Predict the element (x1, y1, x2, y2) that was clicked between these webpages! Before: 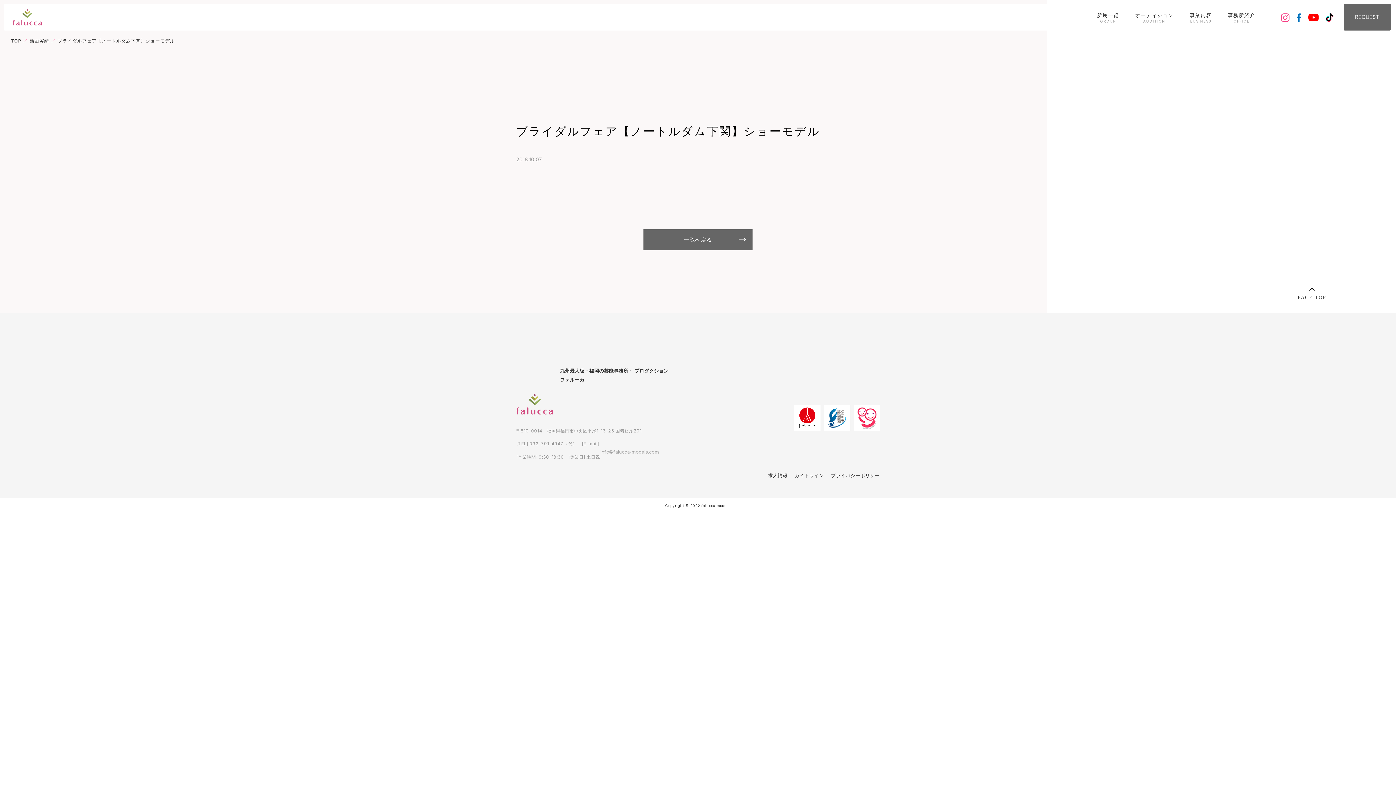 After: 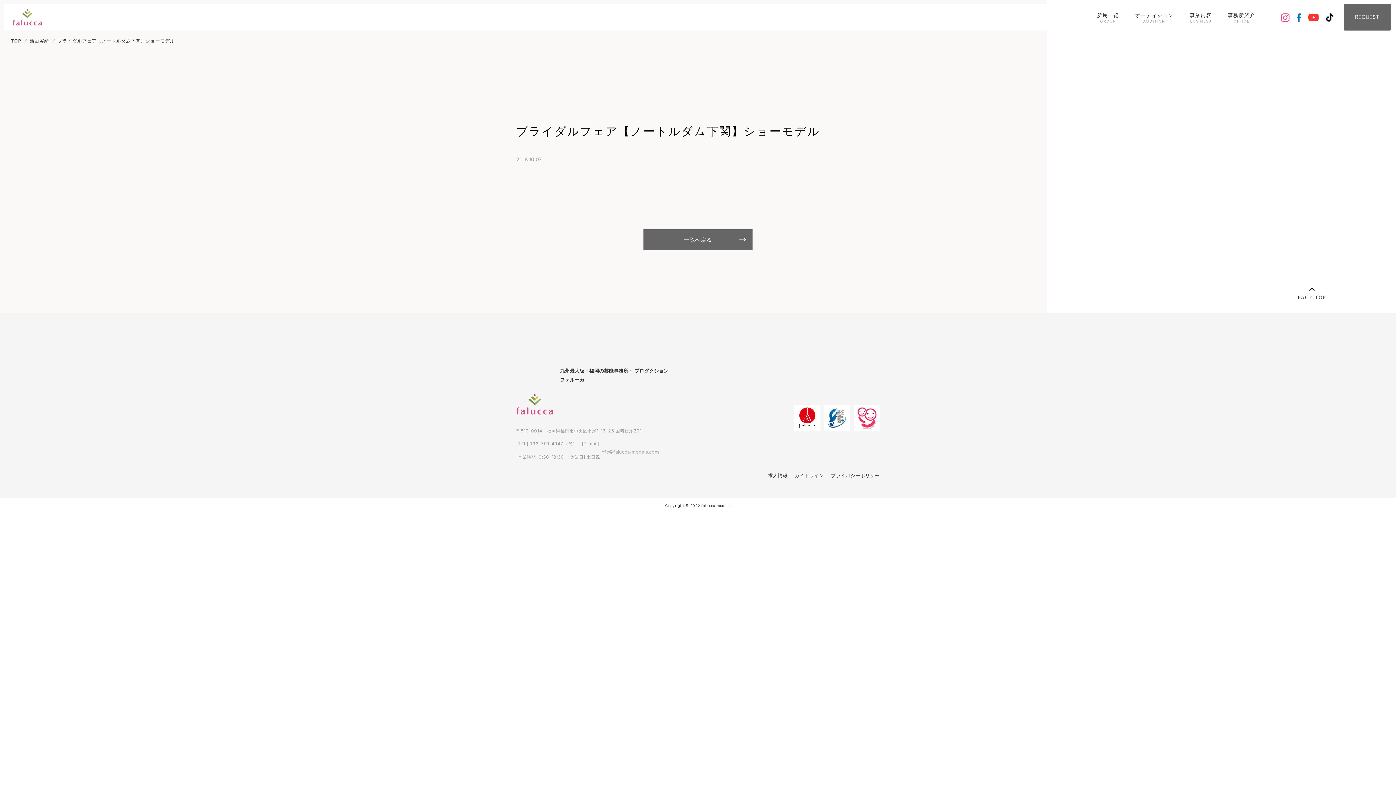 Action: bbox: (1308, 13, 1319, 21)